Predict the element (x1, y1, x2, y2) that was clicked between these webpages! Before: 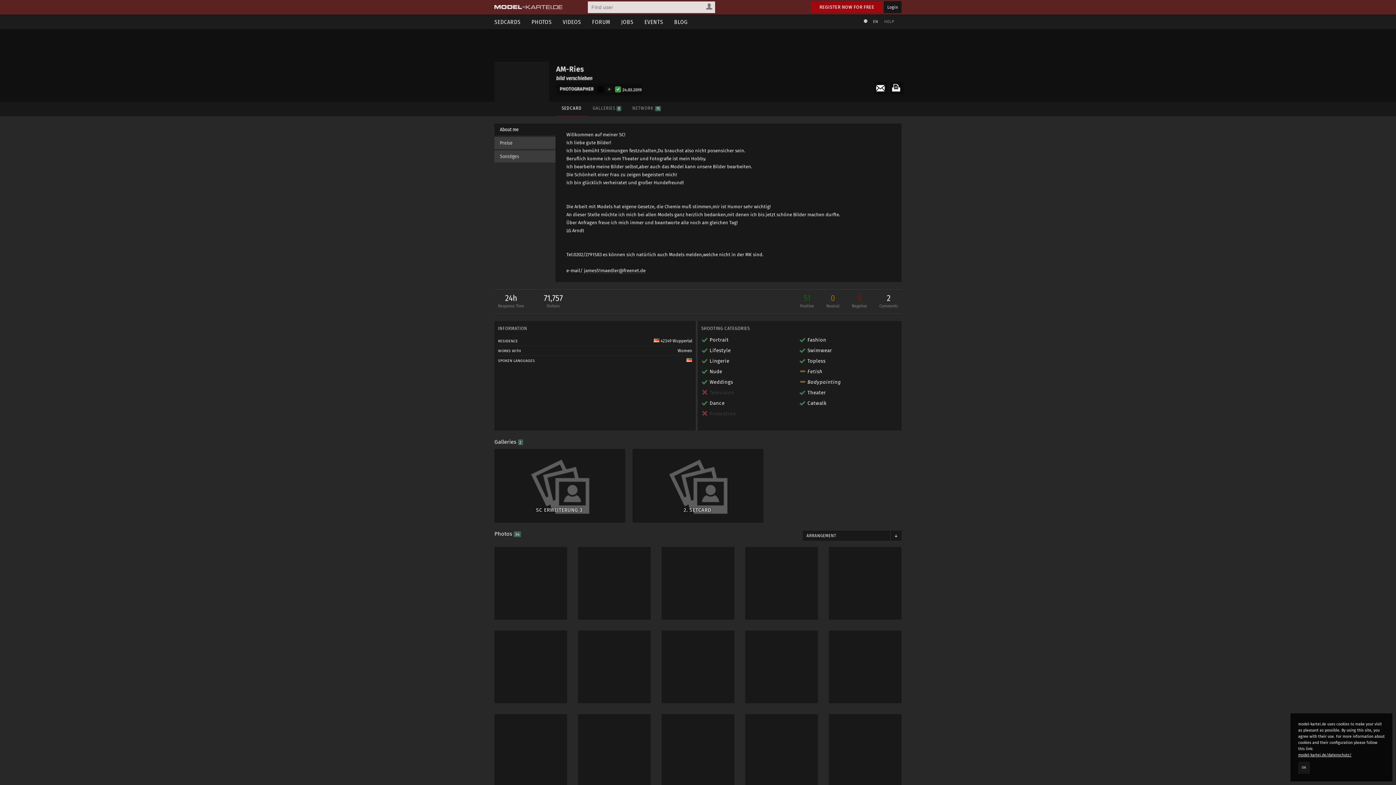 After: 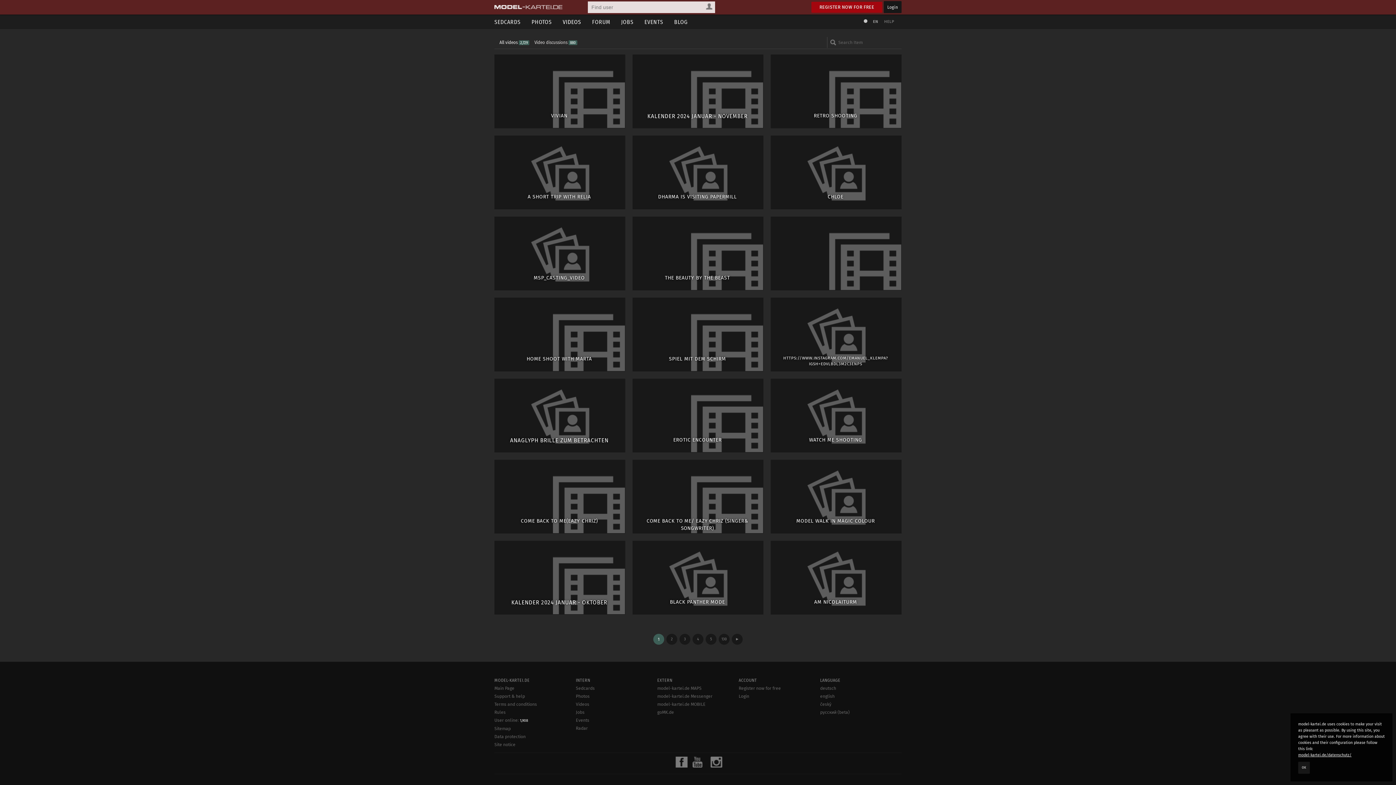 Action: bbox: (557, 14, 586, 29) label: VIDEOS